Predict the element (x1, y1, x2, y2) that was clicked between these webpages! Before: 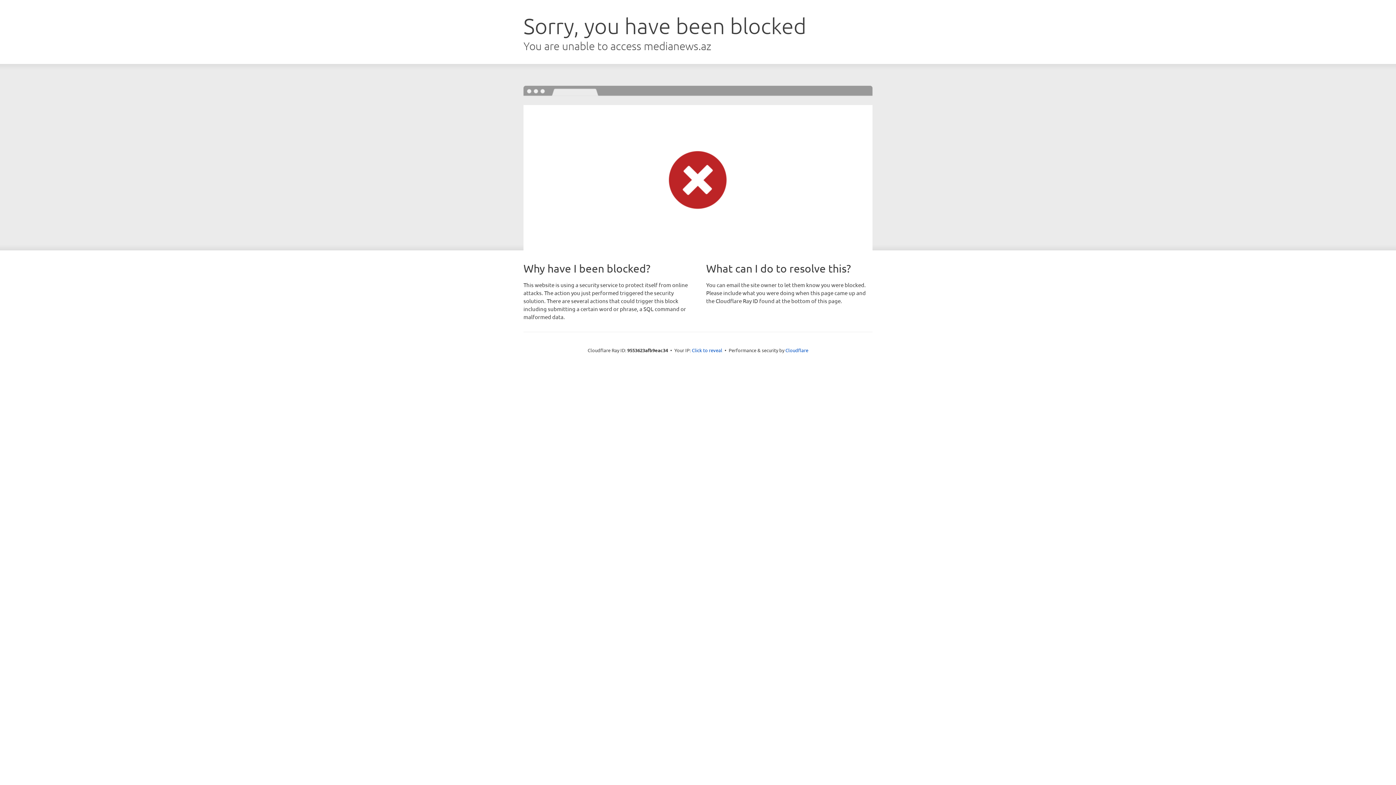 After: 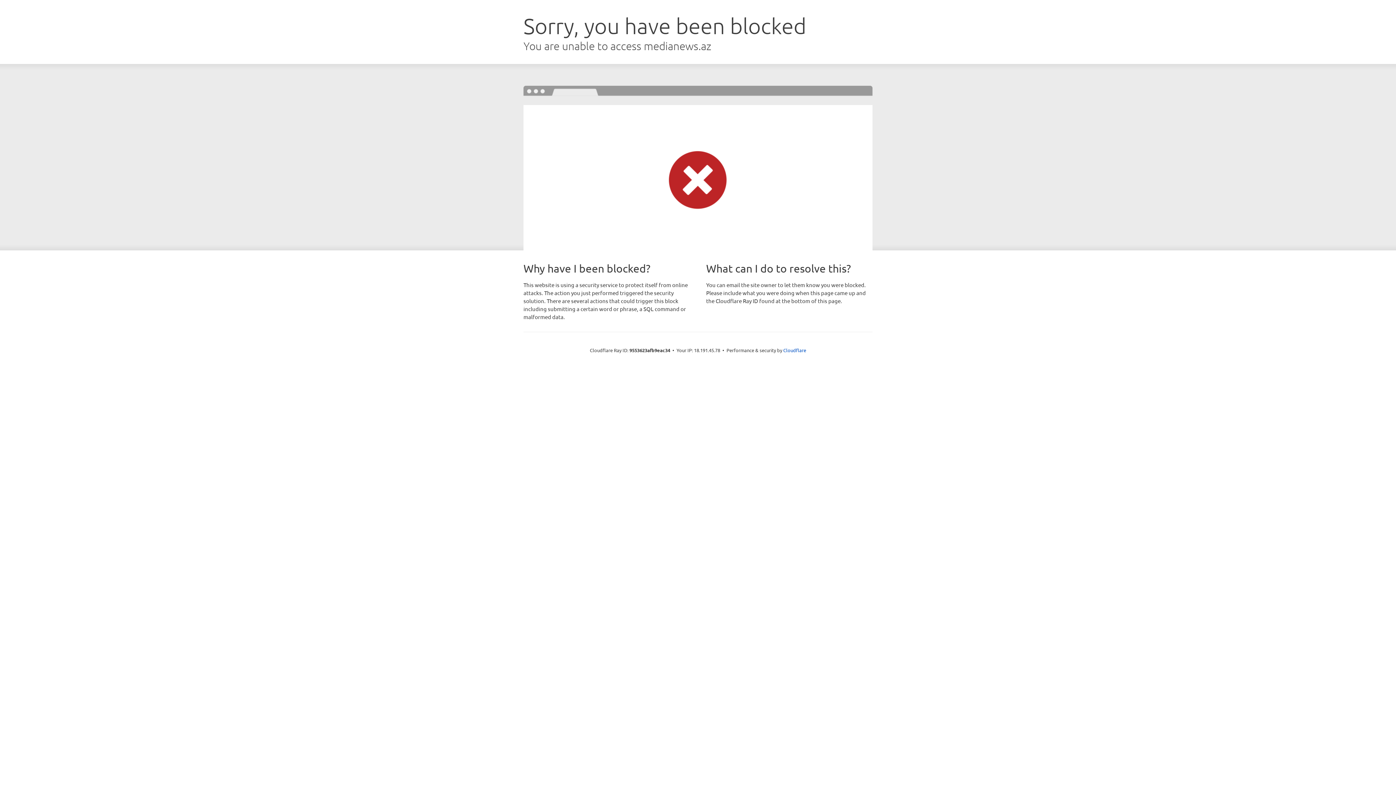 Action: bbox: (692, 346, 722, 353) label: Click to reveal